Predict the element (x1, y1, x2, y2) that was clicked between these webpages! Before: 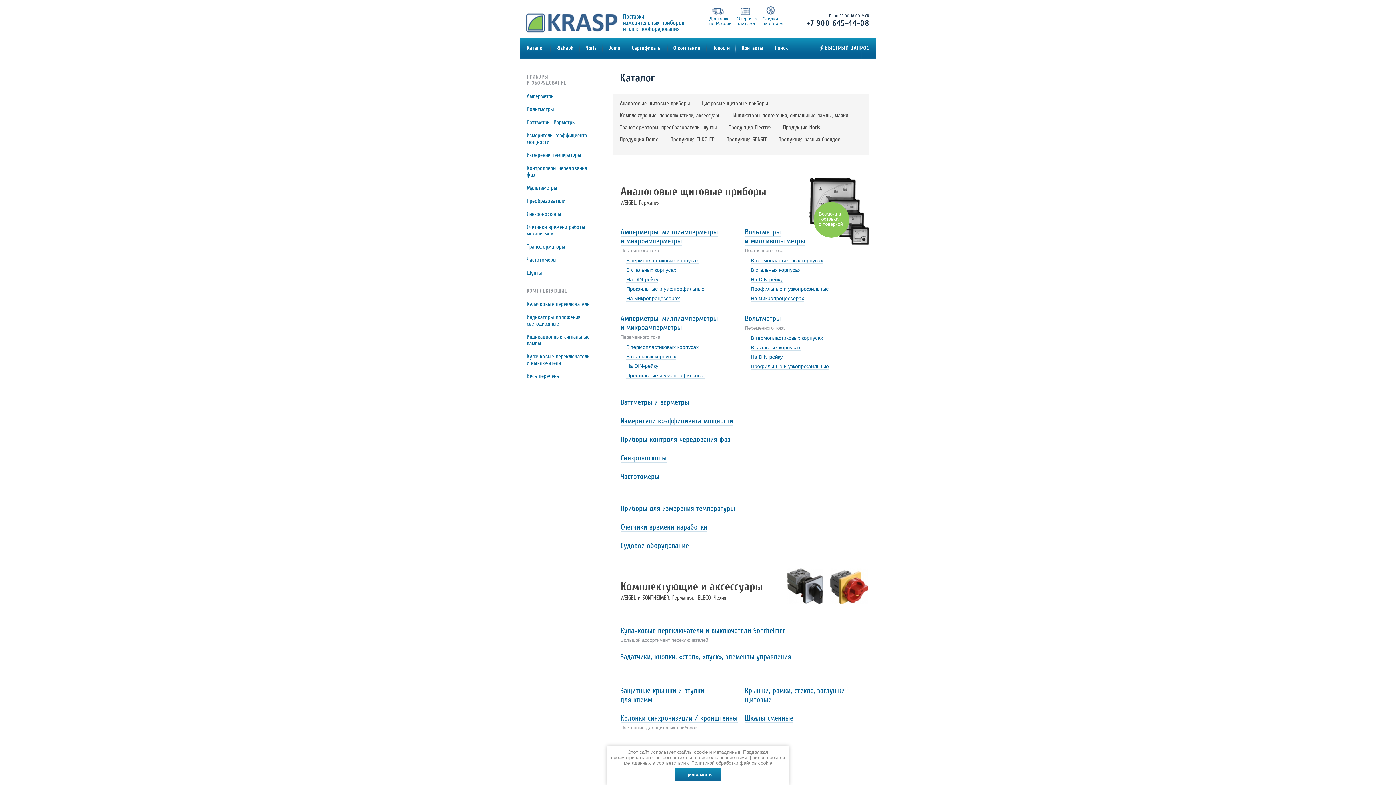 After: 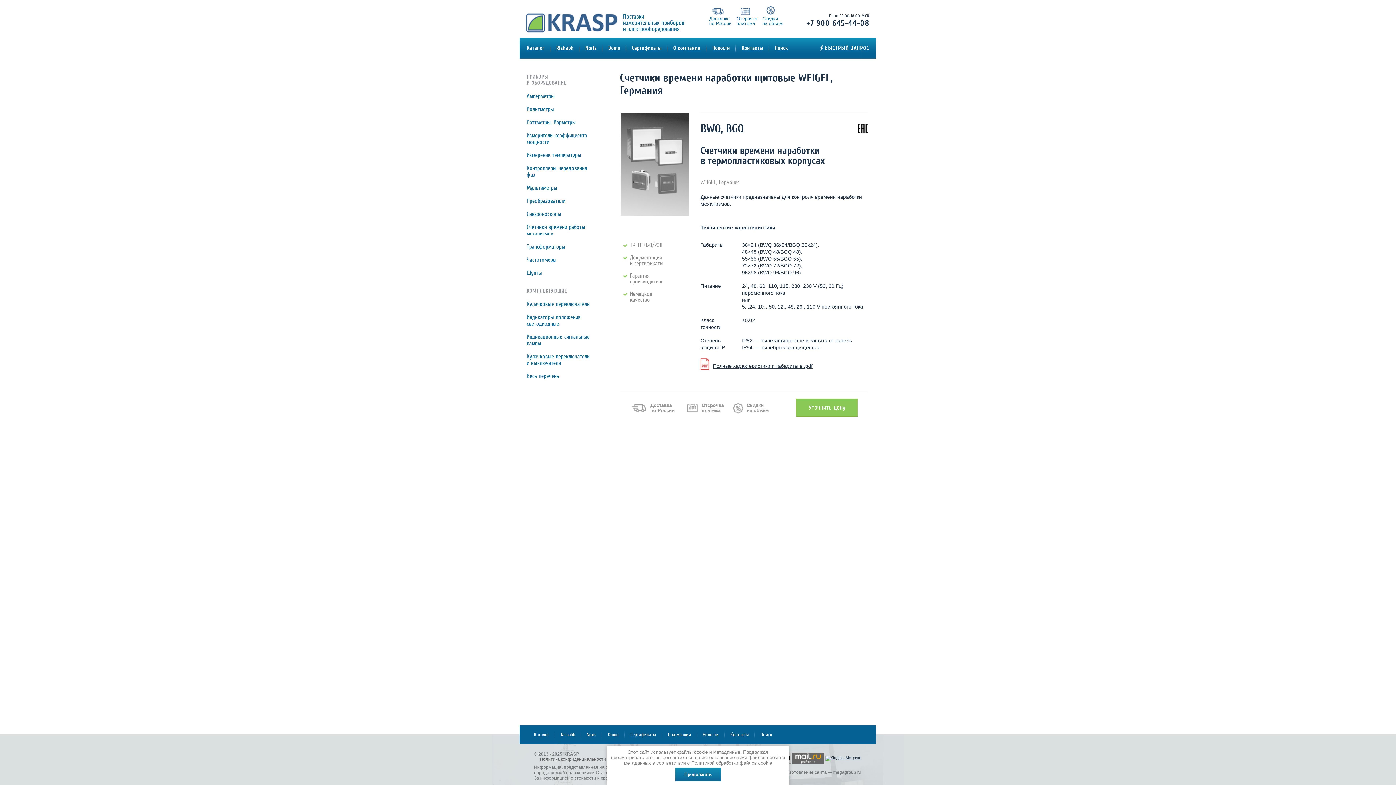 Action: bbox: (526, 221, 593, 238) label: Счетчики времени работы механизмов